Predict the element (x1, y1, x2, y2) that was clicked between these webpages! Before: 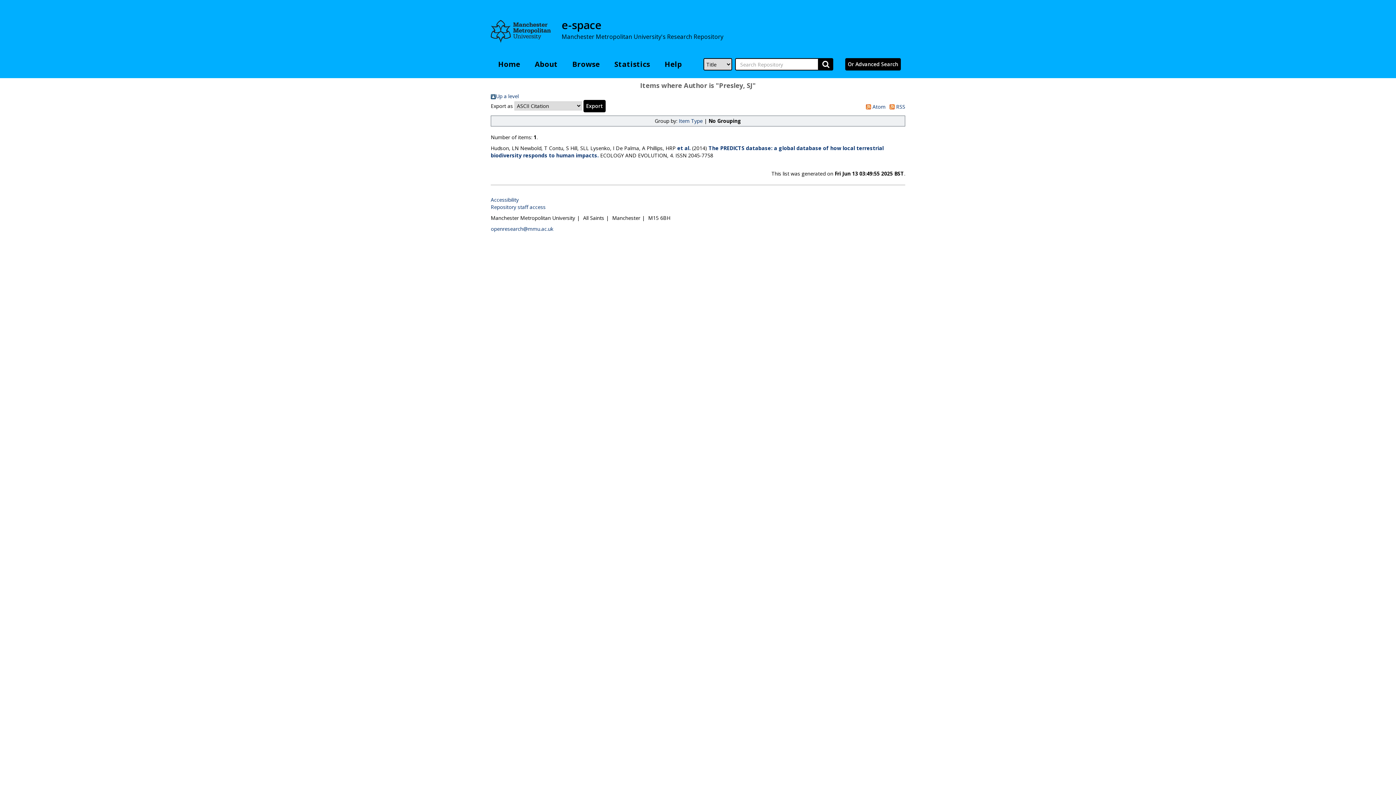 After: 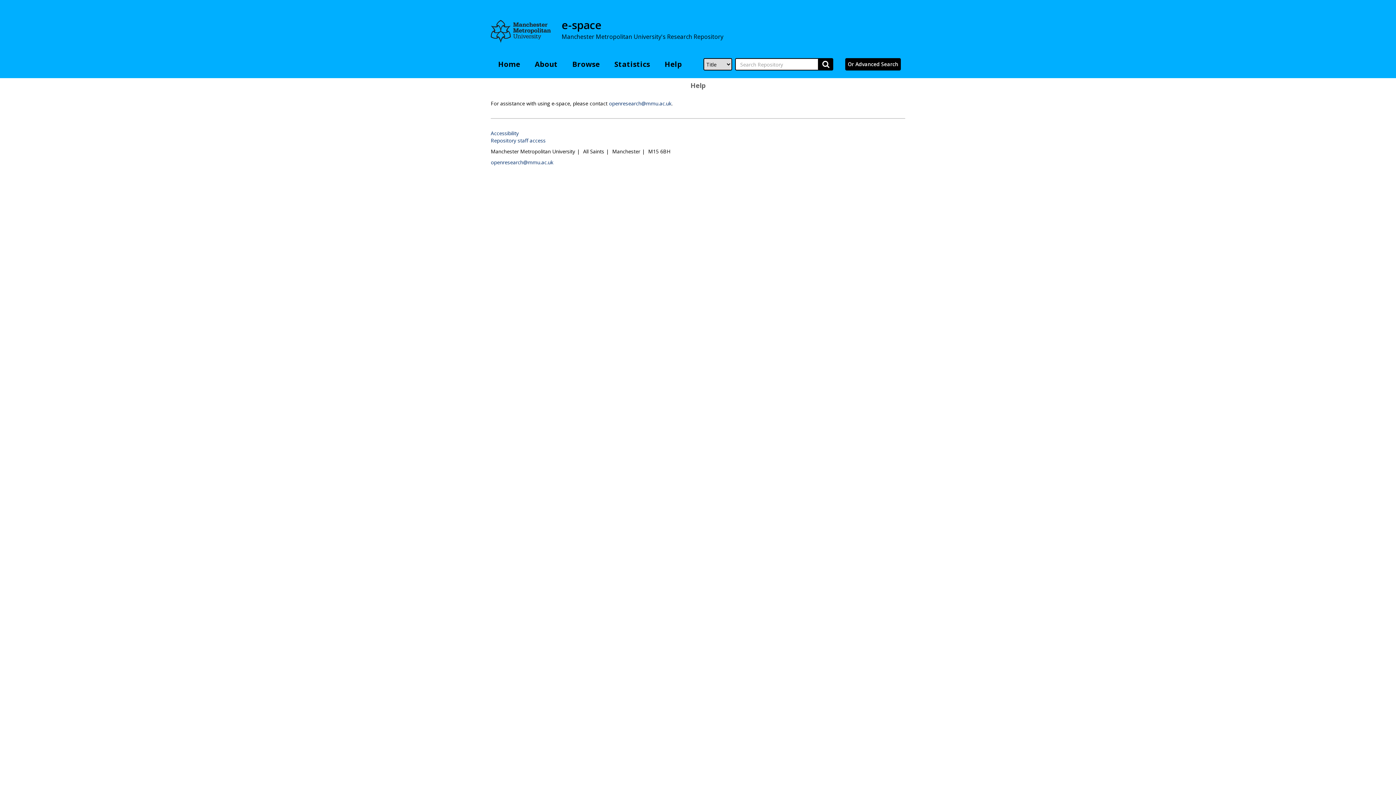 Action: bbox: (657, 58, 689, 70) label: Help